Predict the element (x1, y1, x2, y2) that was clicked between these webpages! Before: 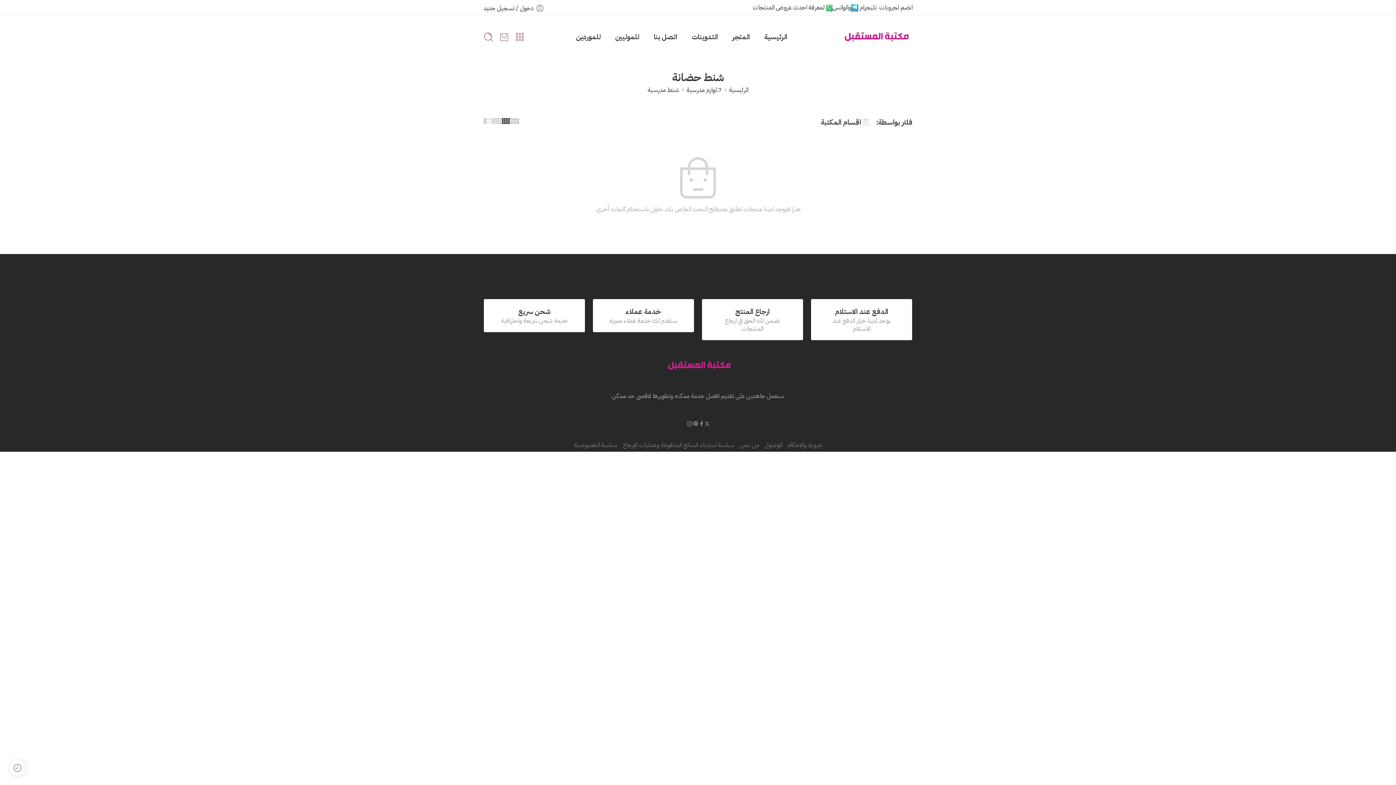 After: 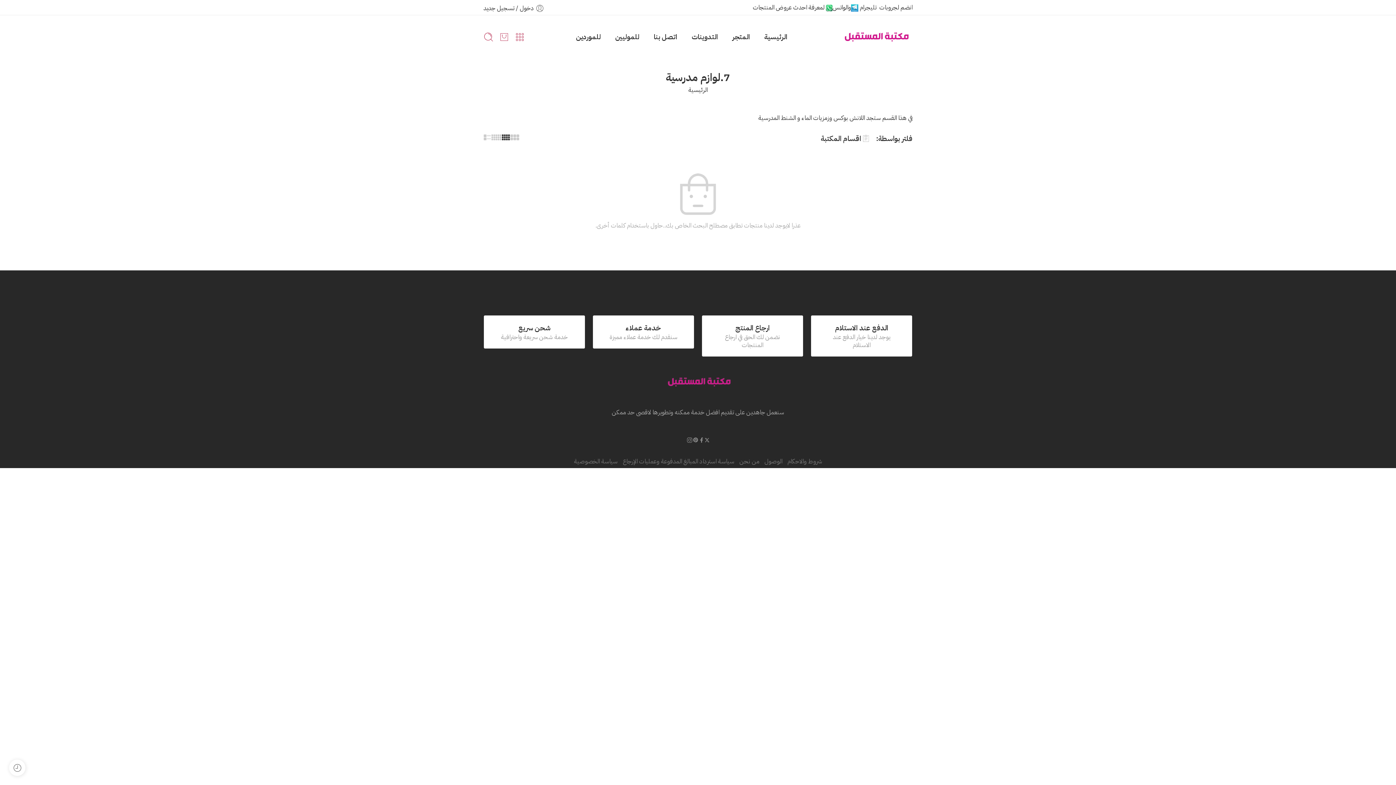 Action: bbox: (686, 85, 722, 94) label: 7.لوازم مدرسية